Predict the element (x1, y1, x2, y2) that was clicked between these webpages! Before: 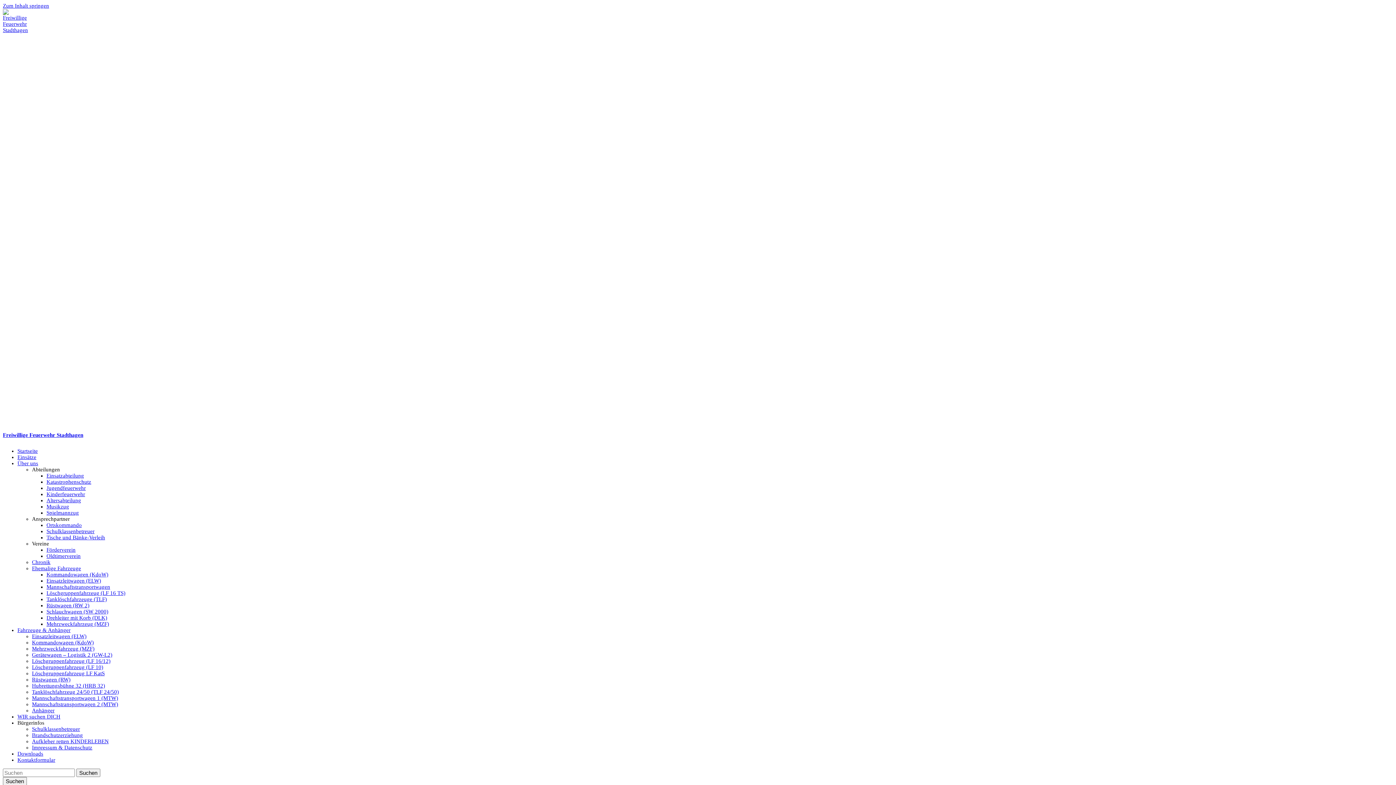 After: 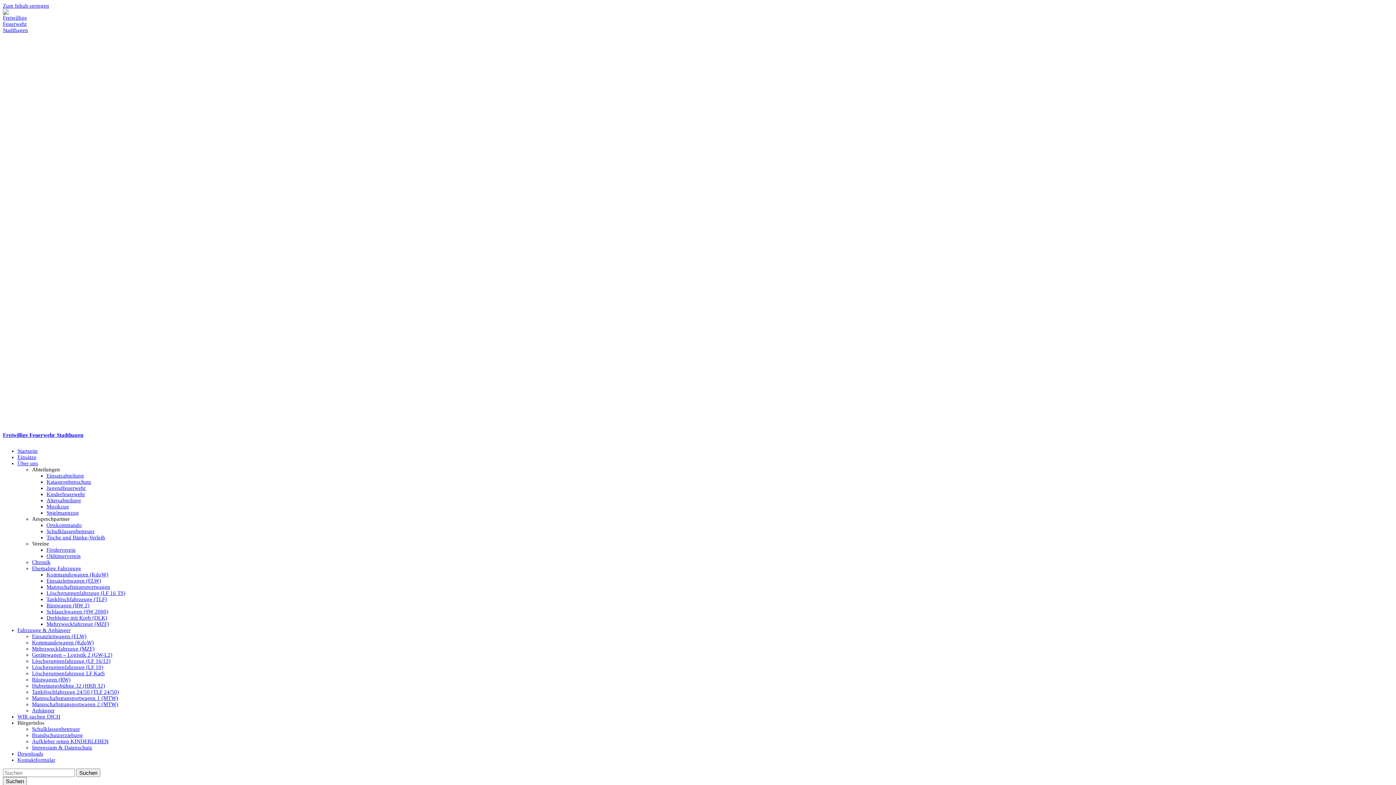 Action: bbox: (32, 466, 60, 472) label: Abteilungen